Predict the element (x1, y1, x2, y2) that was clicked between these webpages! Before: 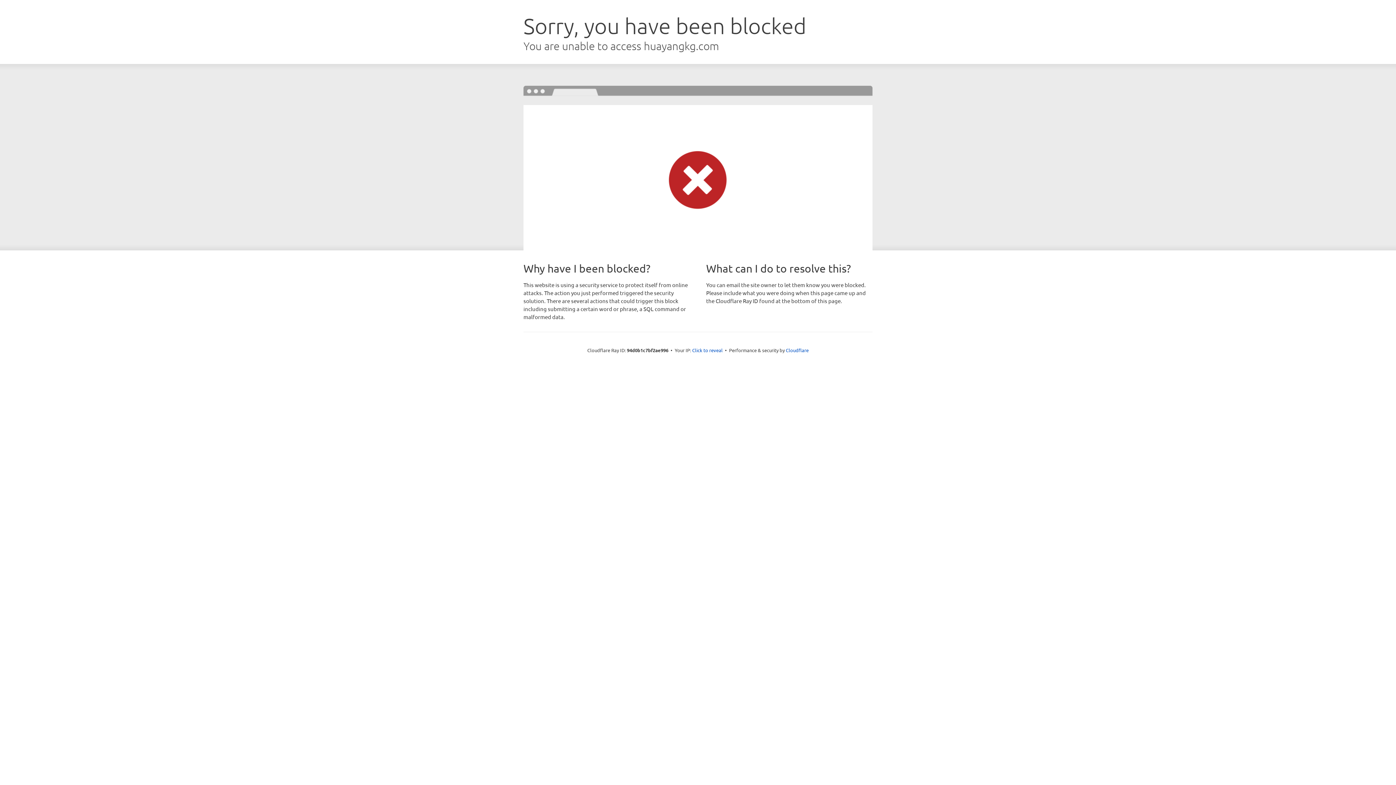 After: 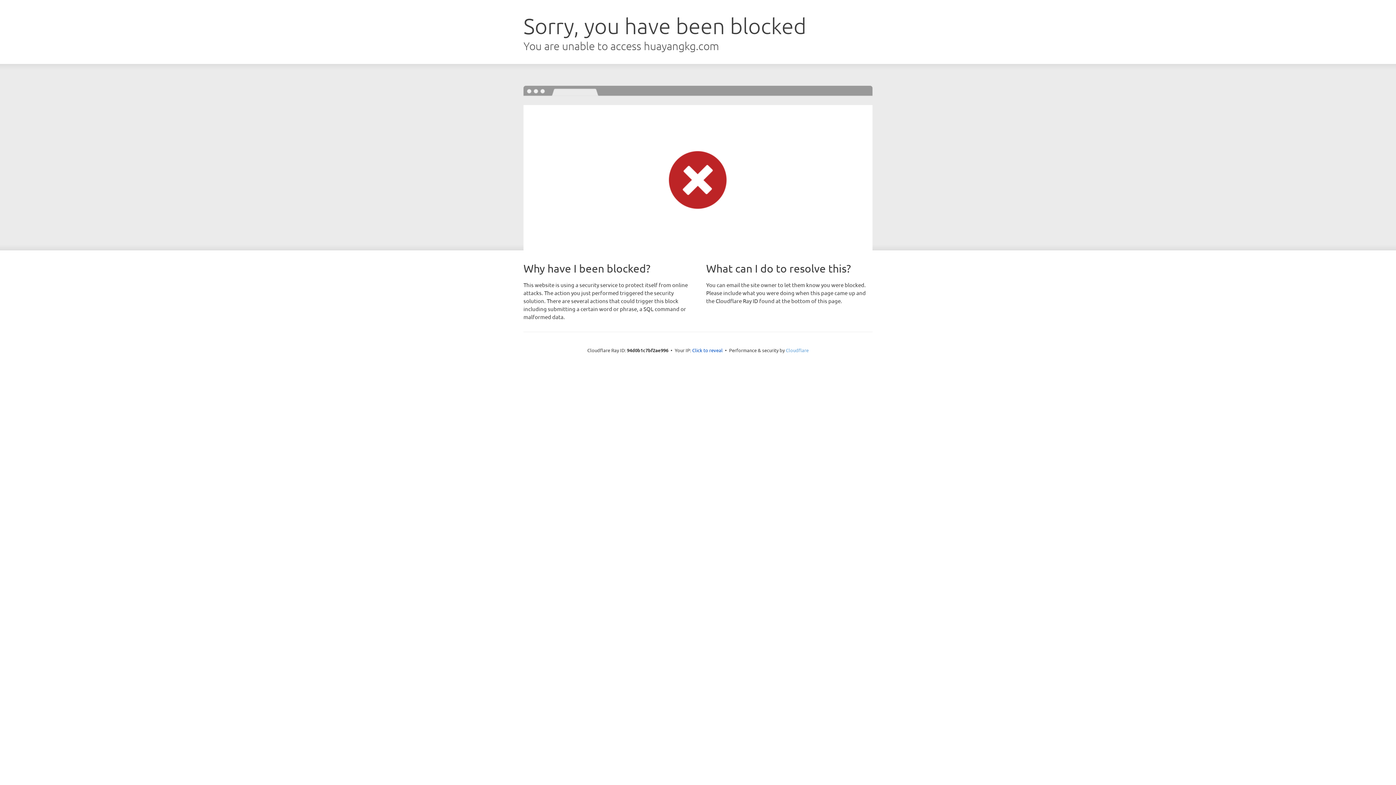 Action: label: Cloudflare bbox: (786, 347, 808, 353)